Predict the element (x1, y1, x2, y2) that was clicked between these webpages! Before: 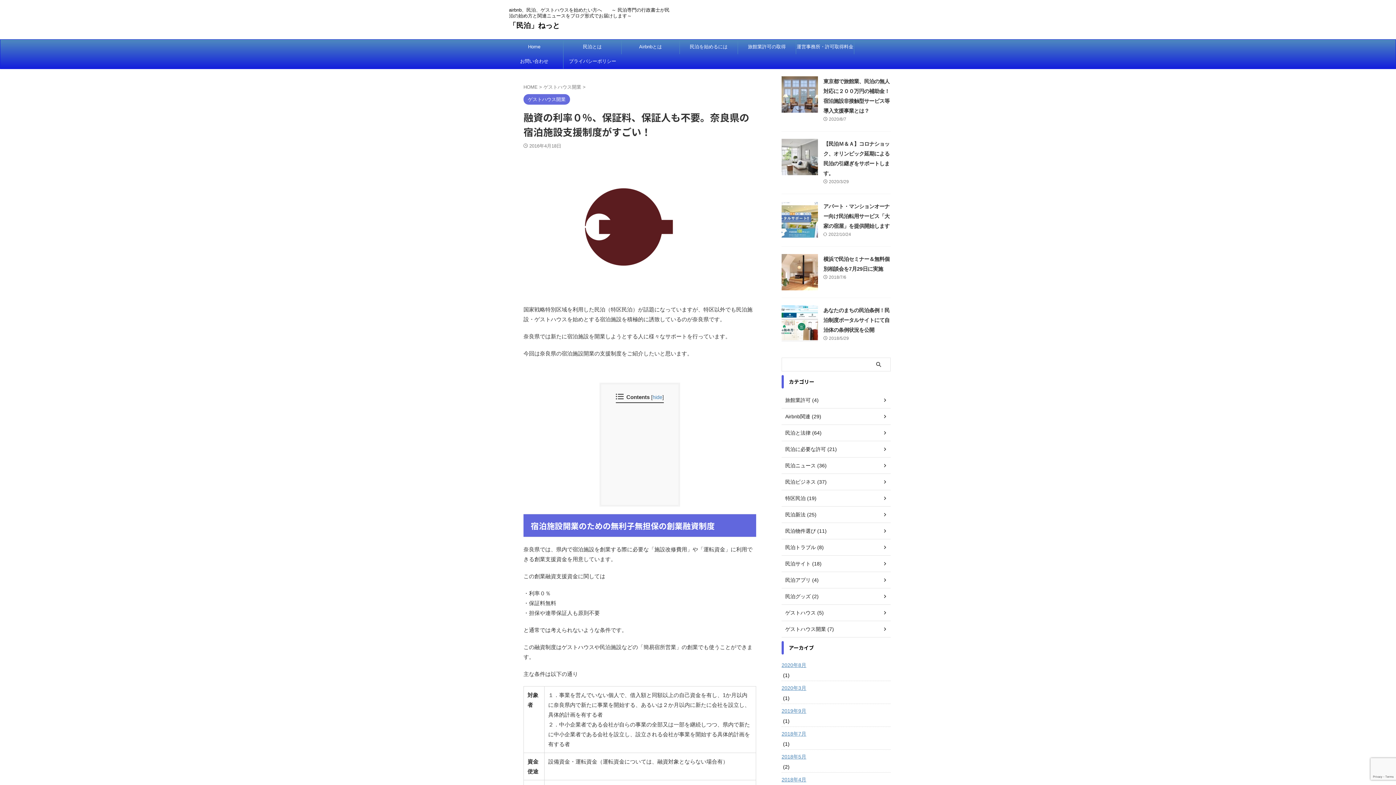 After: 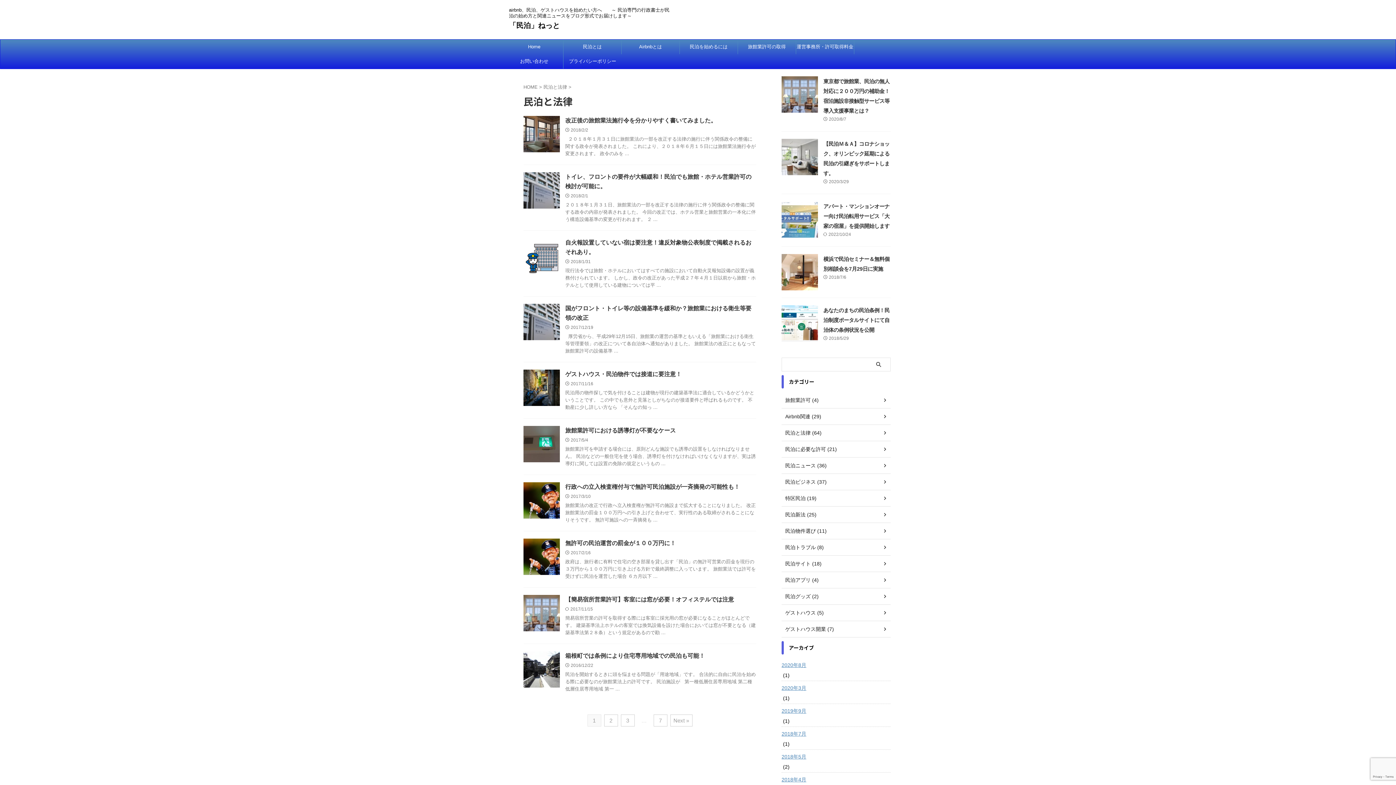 Action: label: 民泊と法律 (64) bbox: (781, 425, 890, 441)